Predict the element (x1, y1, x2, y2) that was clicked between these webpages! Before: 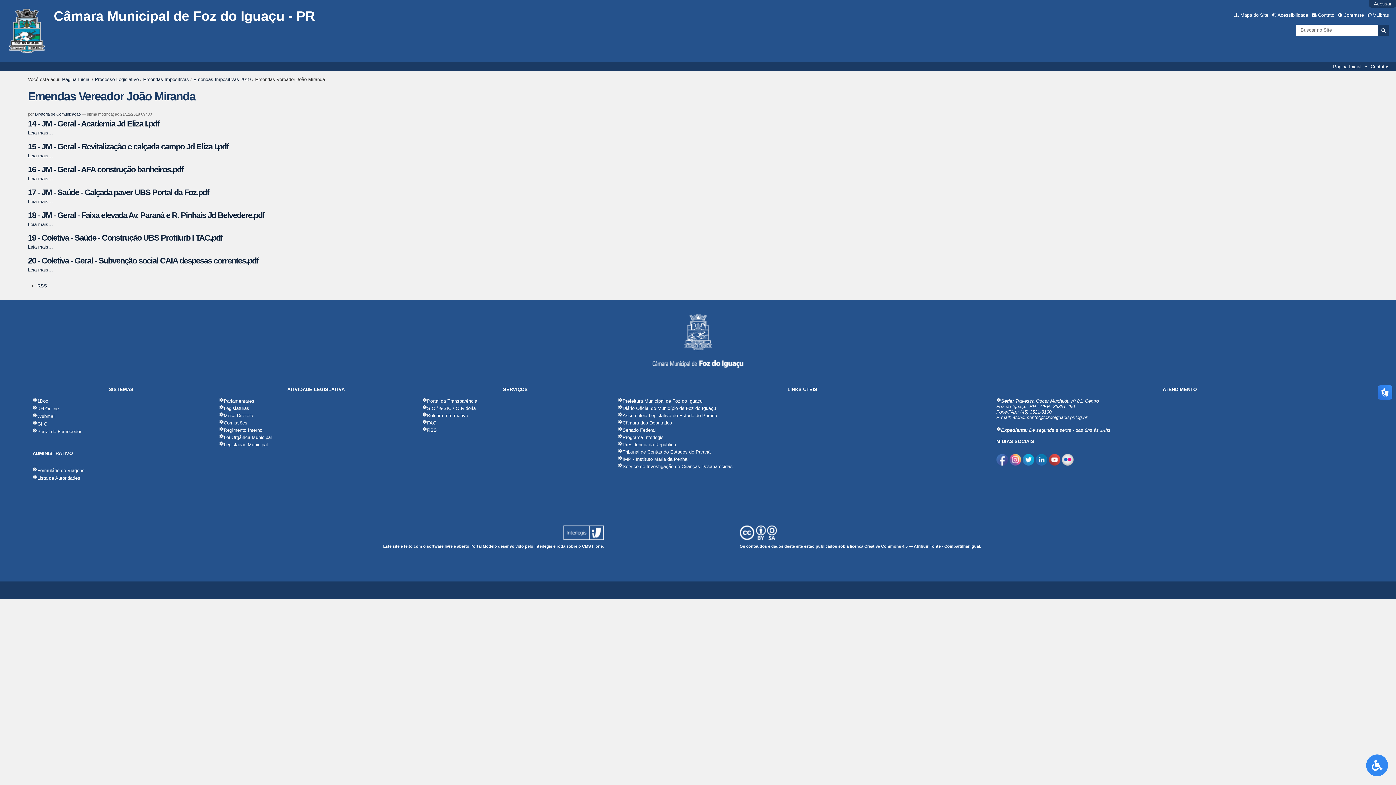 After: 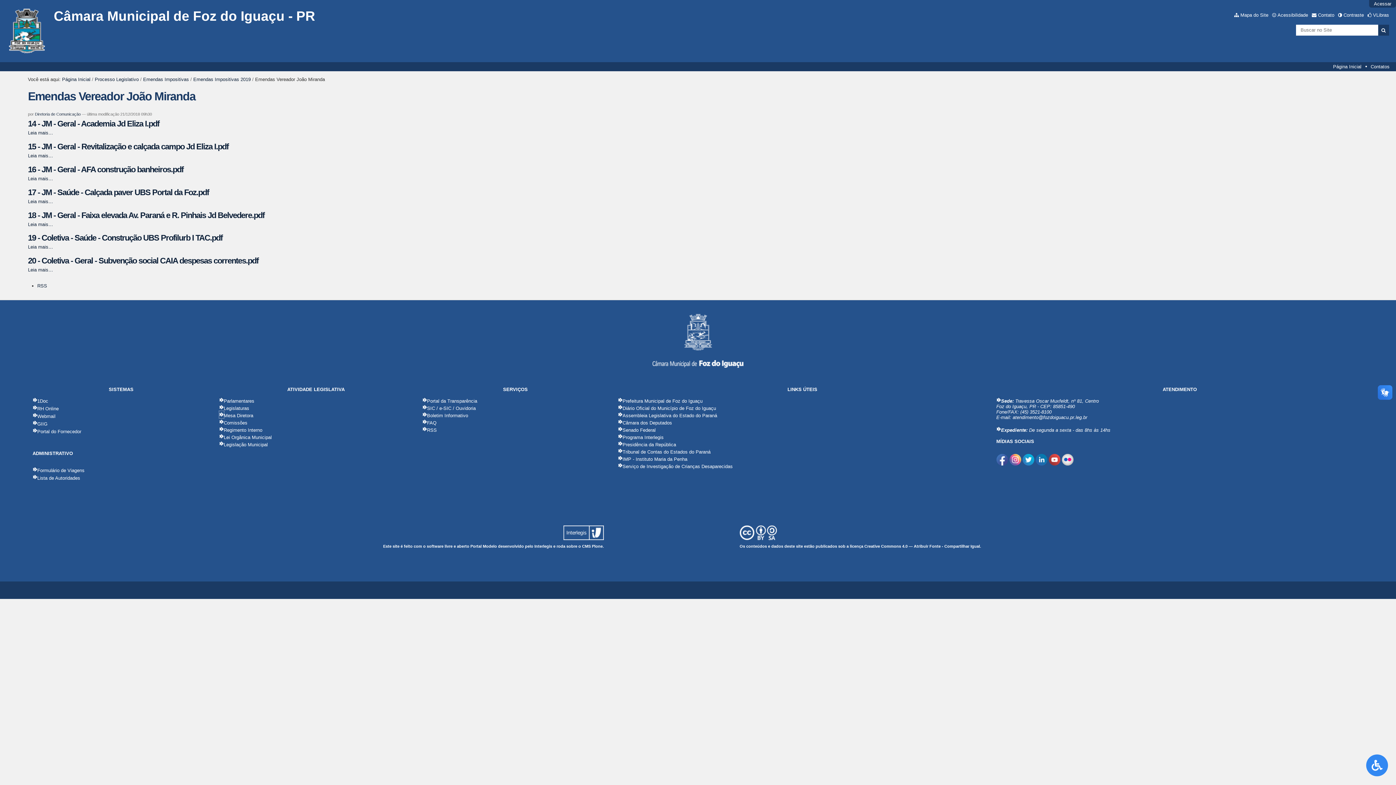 Action: bbox: (219, 413, 223, 418)